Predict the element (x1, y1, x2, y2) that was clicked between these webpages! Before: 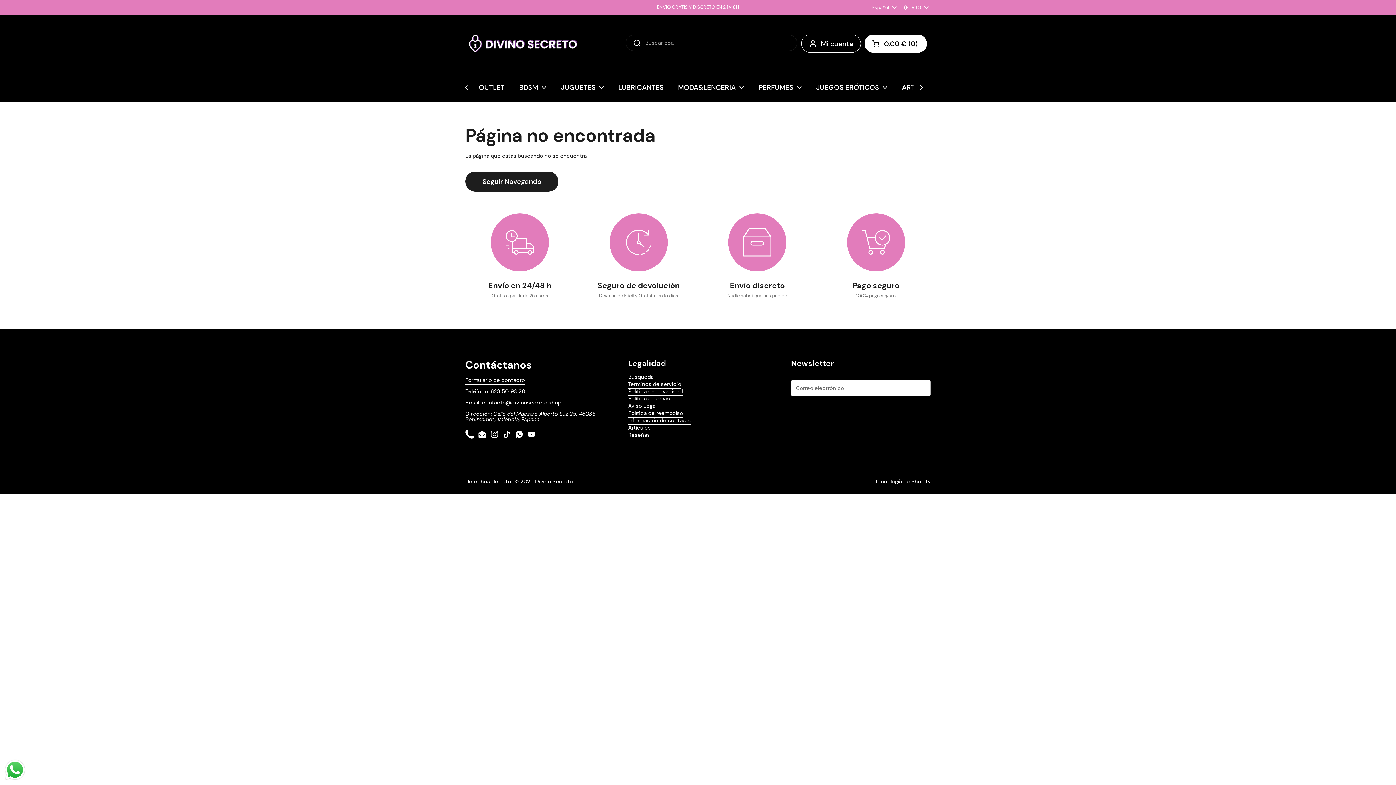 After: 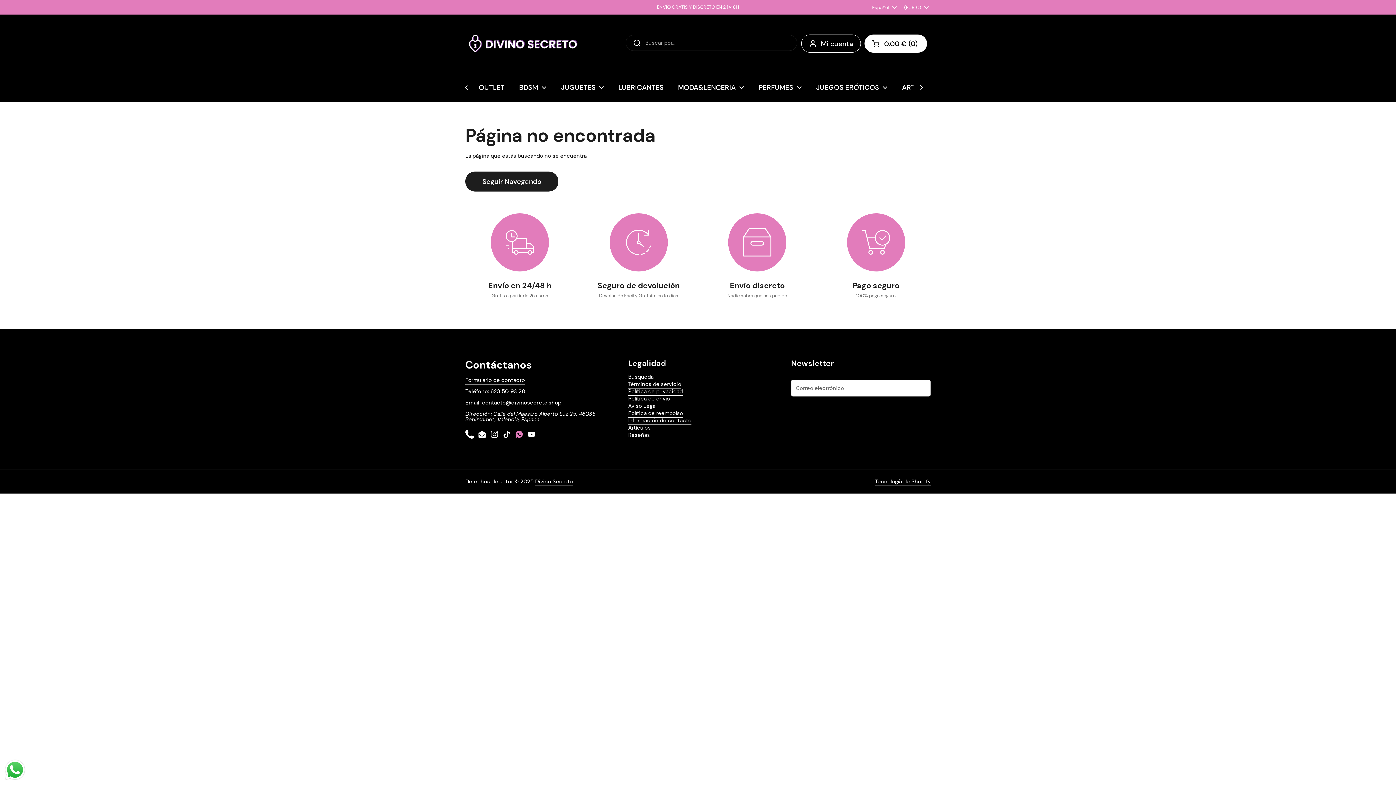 Action: label: WhatsApp bbox: (514, 430, 523, 439)